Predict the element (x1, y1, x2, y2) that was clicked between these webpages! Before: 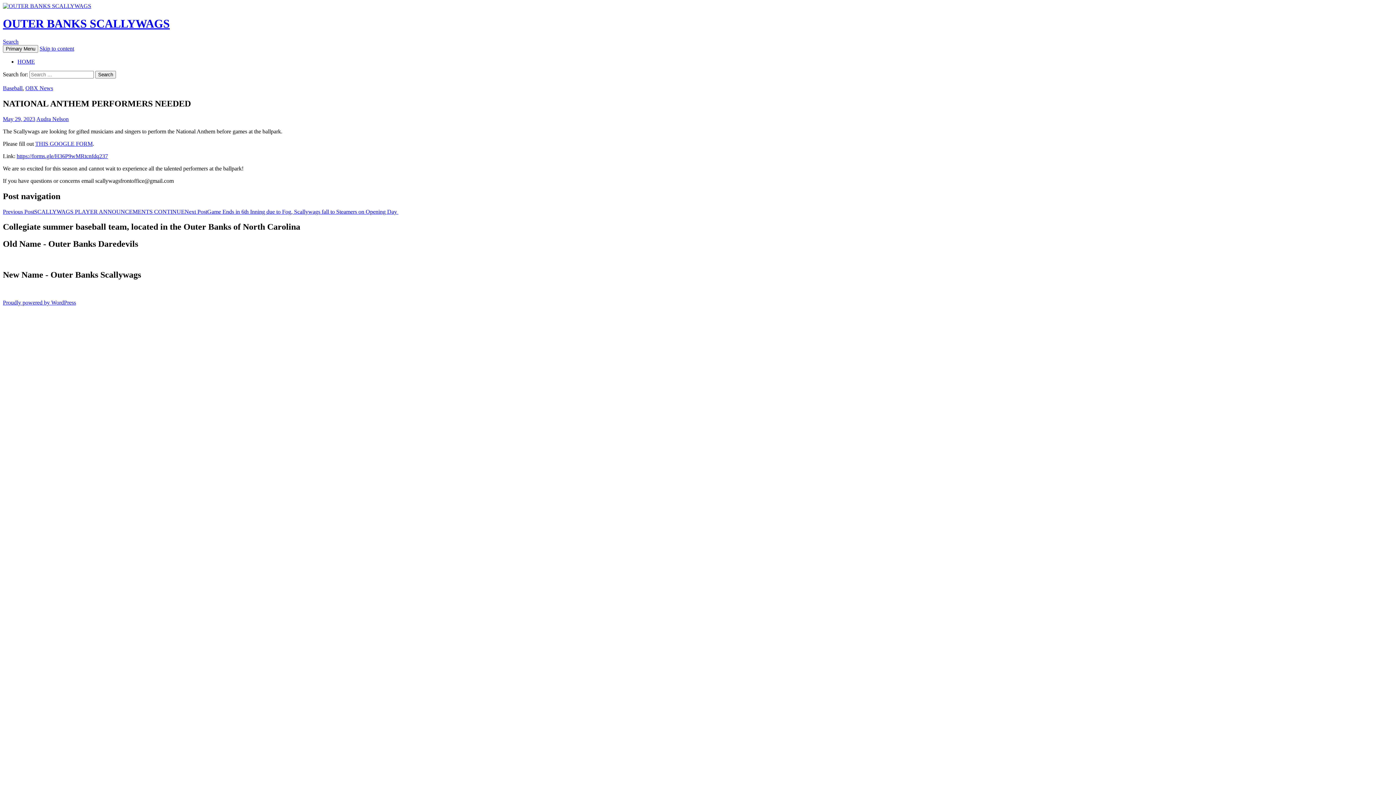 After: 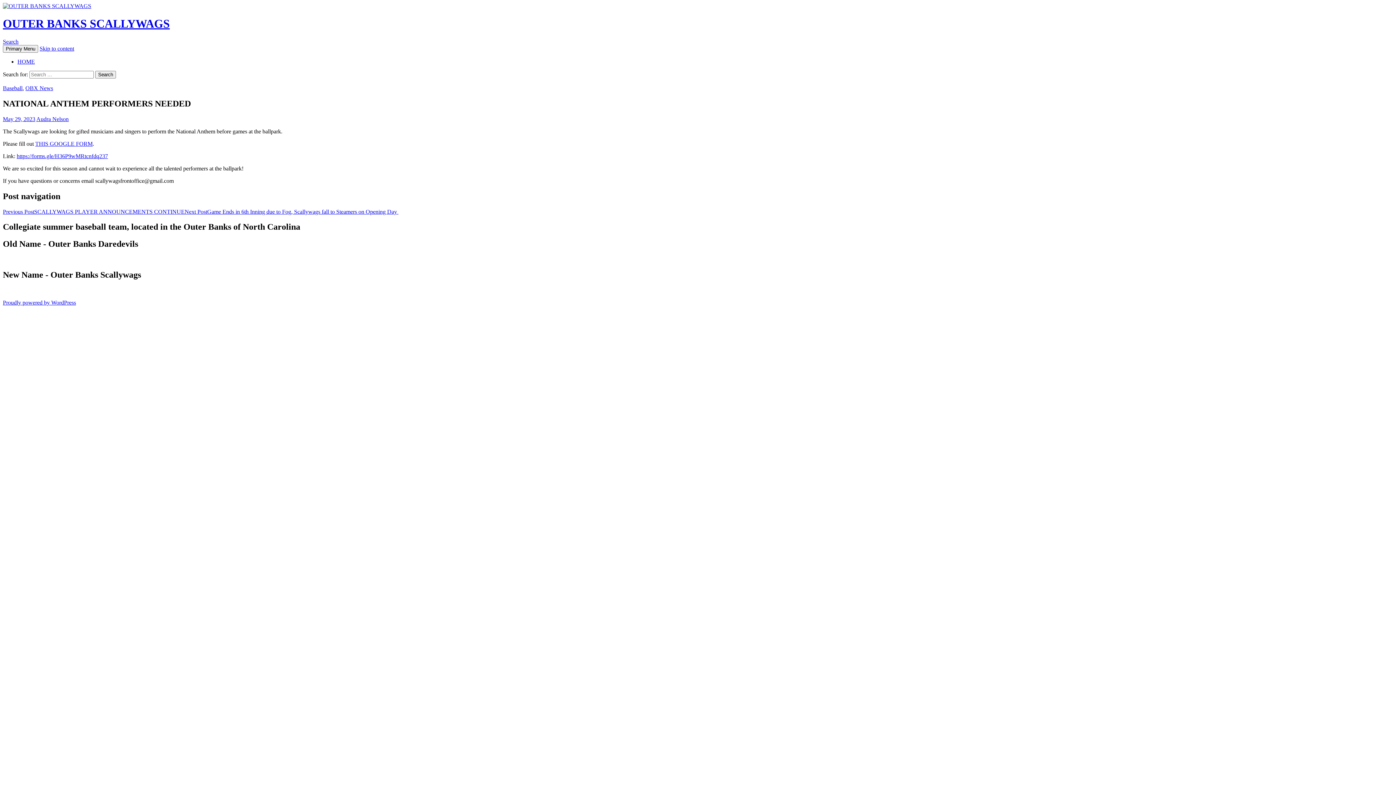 Action: bbox: (2, 38, 18, 44) label: Search